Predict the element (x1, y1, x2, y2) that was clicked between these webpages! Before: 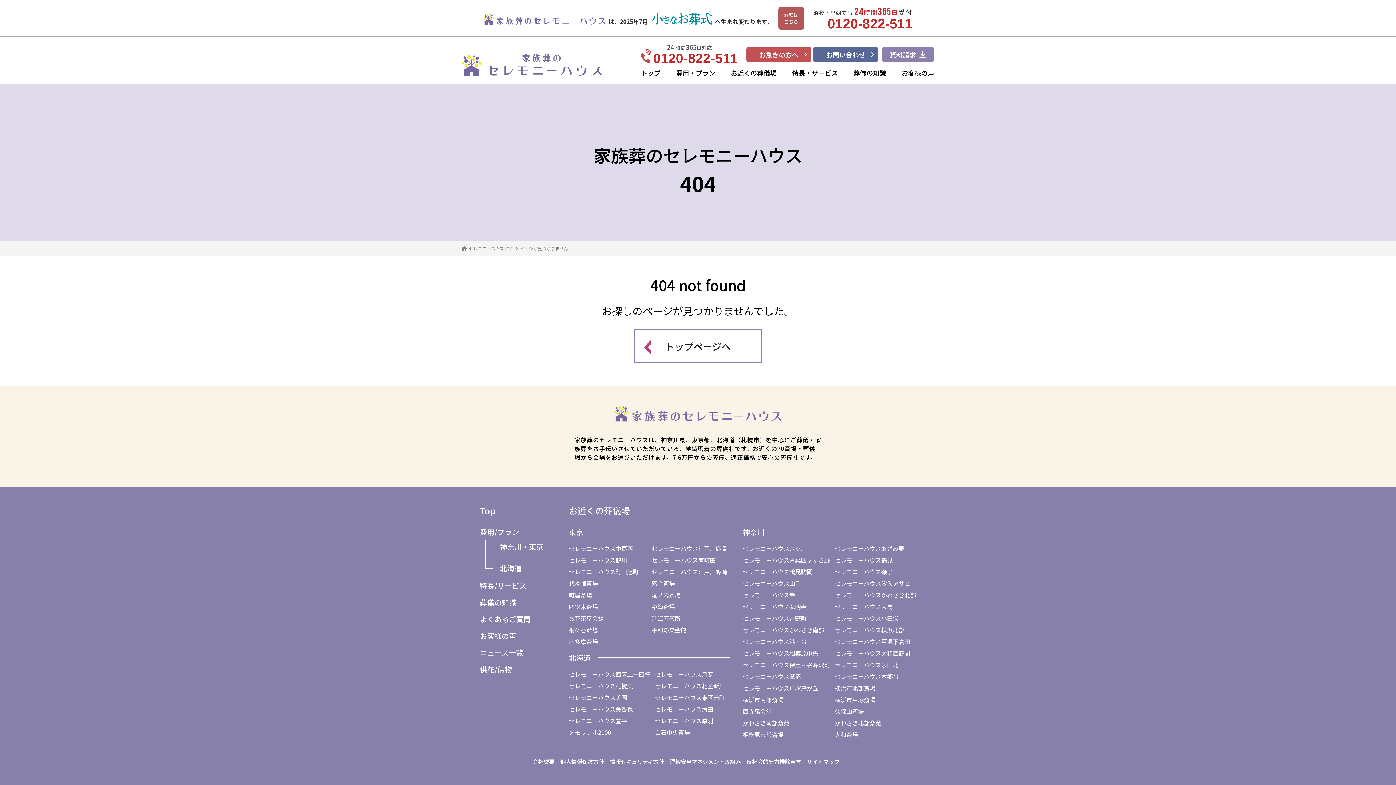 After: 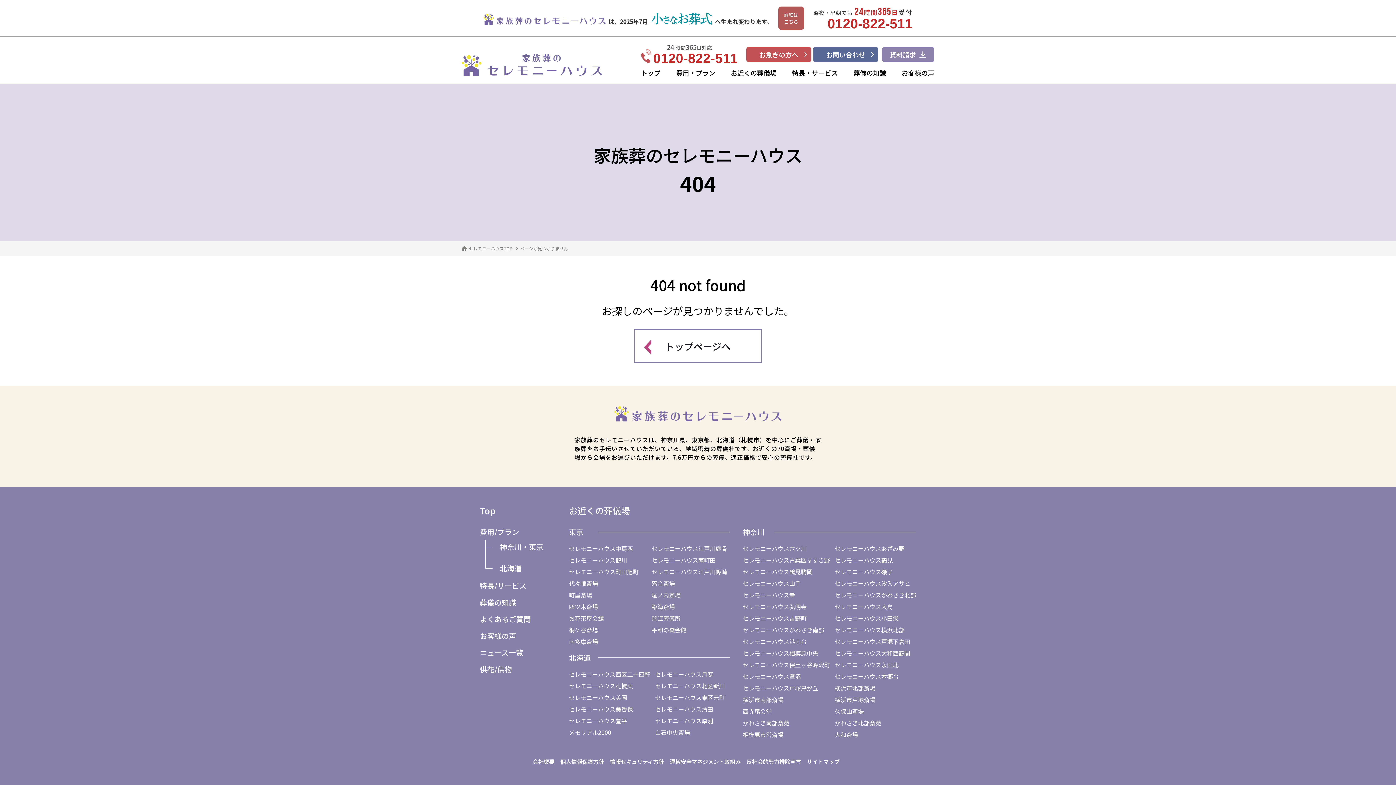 Action: label: ページが見つかりません bbox: (520, 245, 570, 251)